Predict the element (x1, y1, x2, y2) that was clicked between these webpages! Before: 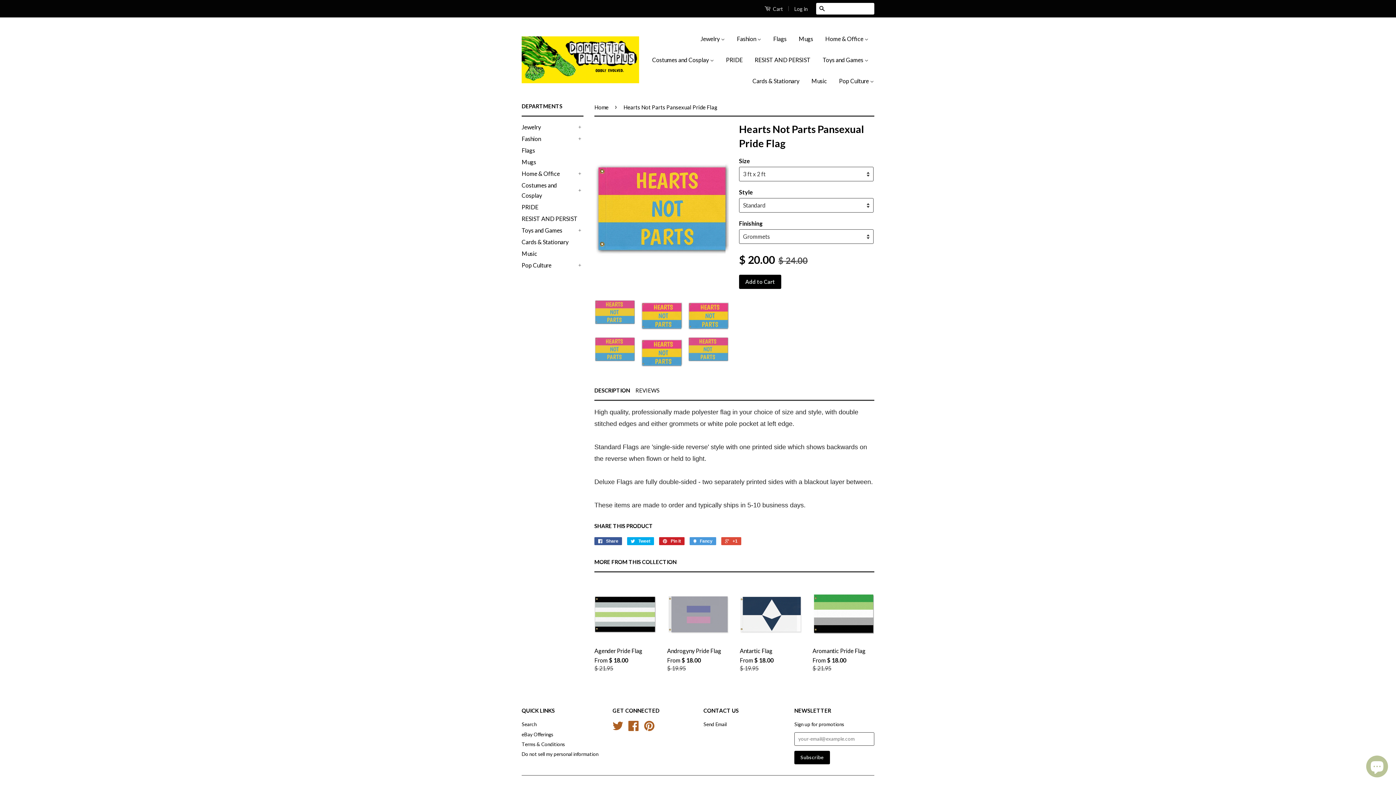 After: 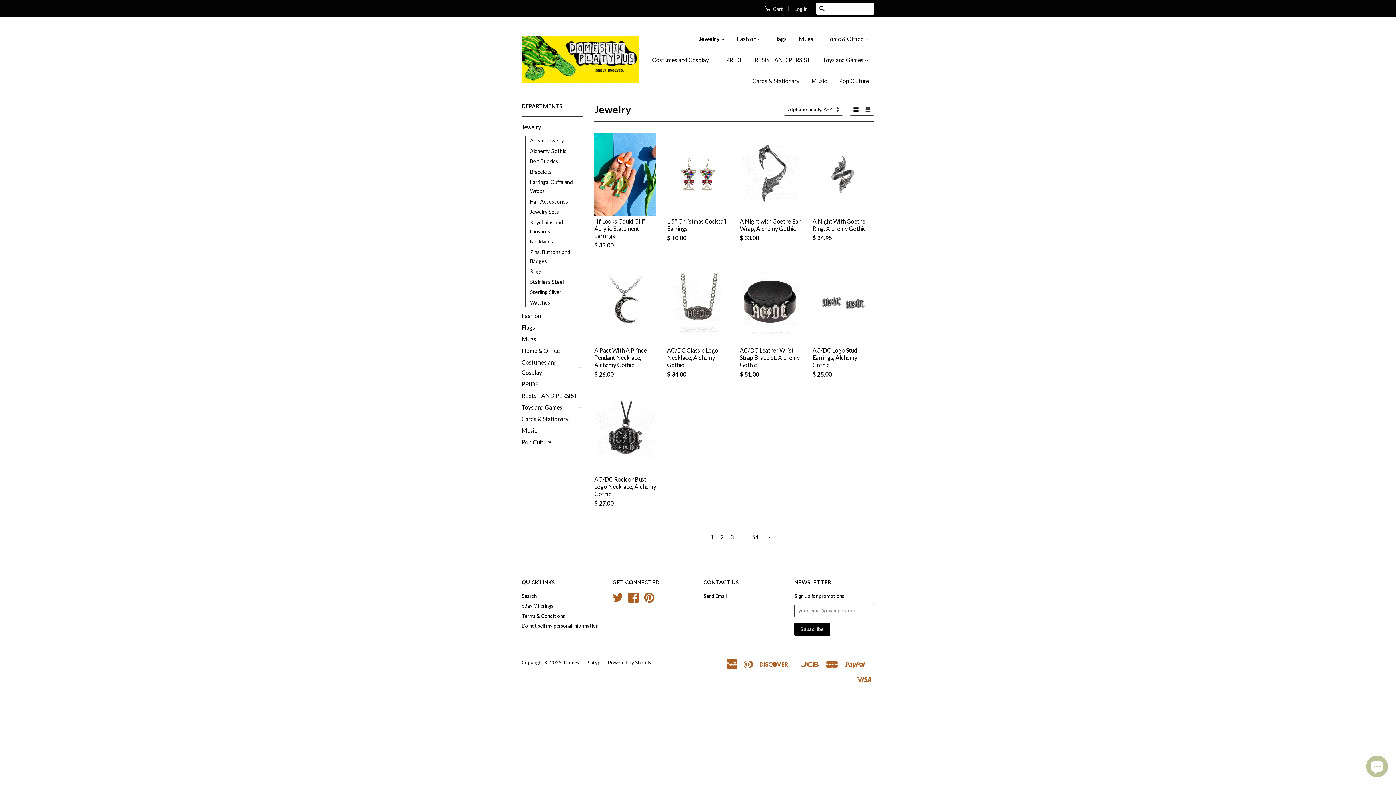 Action: label: Jewelry bbox: (521, 122, 576, 132)